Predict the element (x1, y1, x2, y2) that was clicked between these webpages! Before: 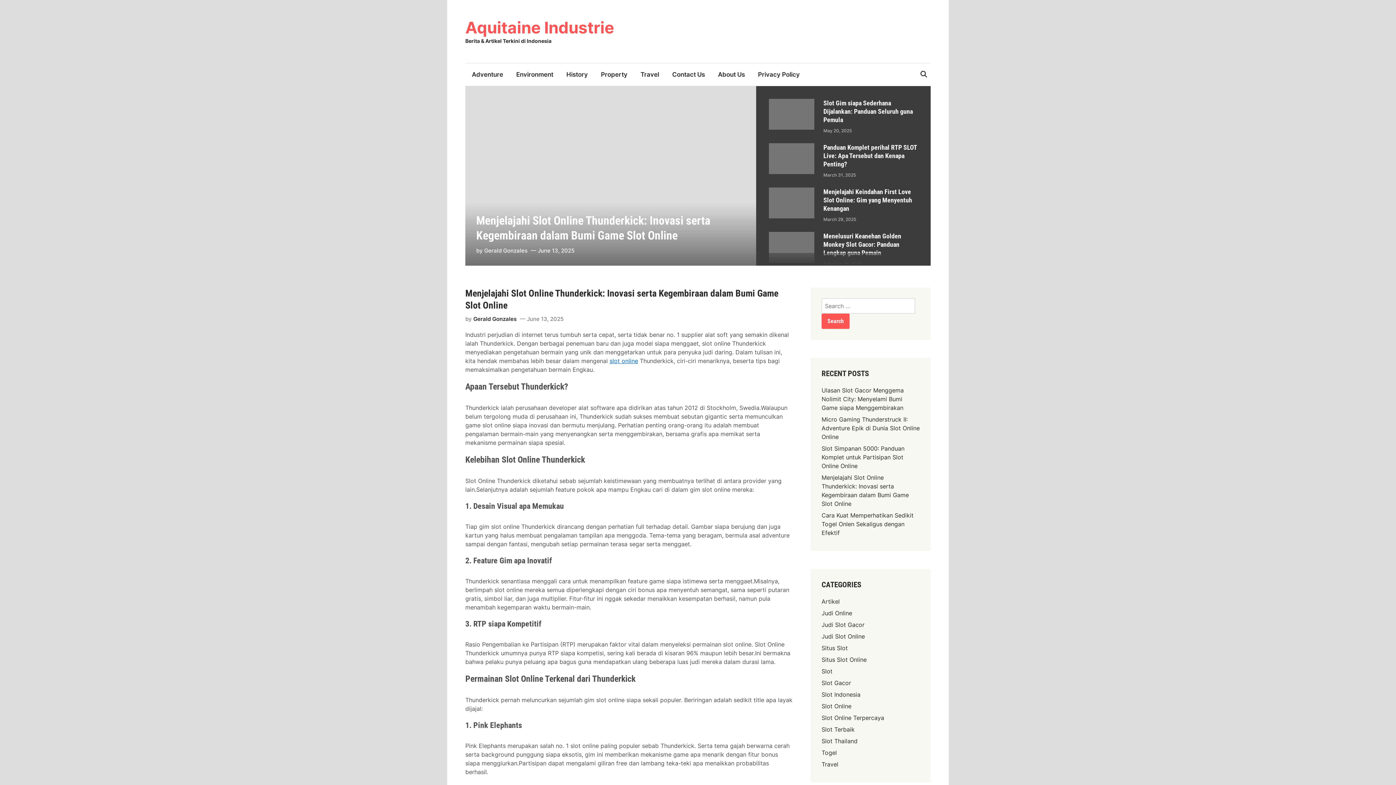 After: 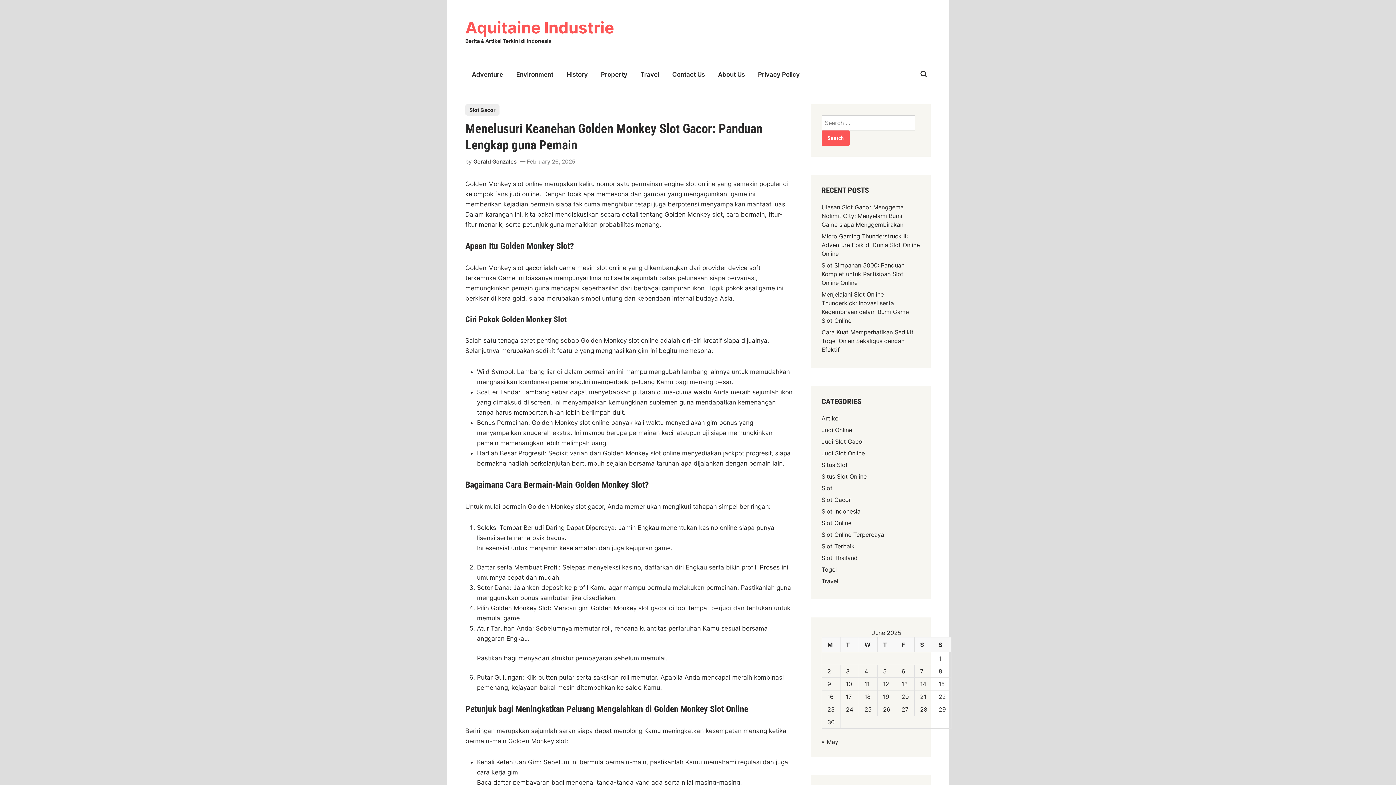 Action: bbox: (769, 232, 814, 240)